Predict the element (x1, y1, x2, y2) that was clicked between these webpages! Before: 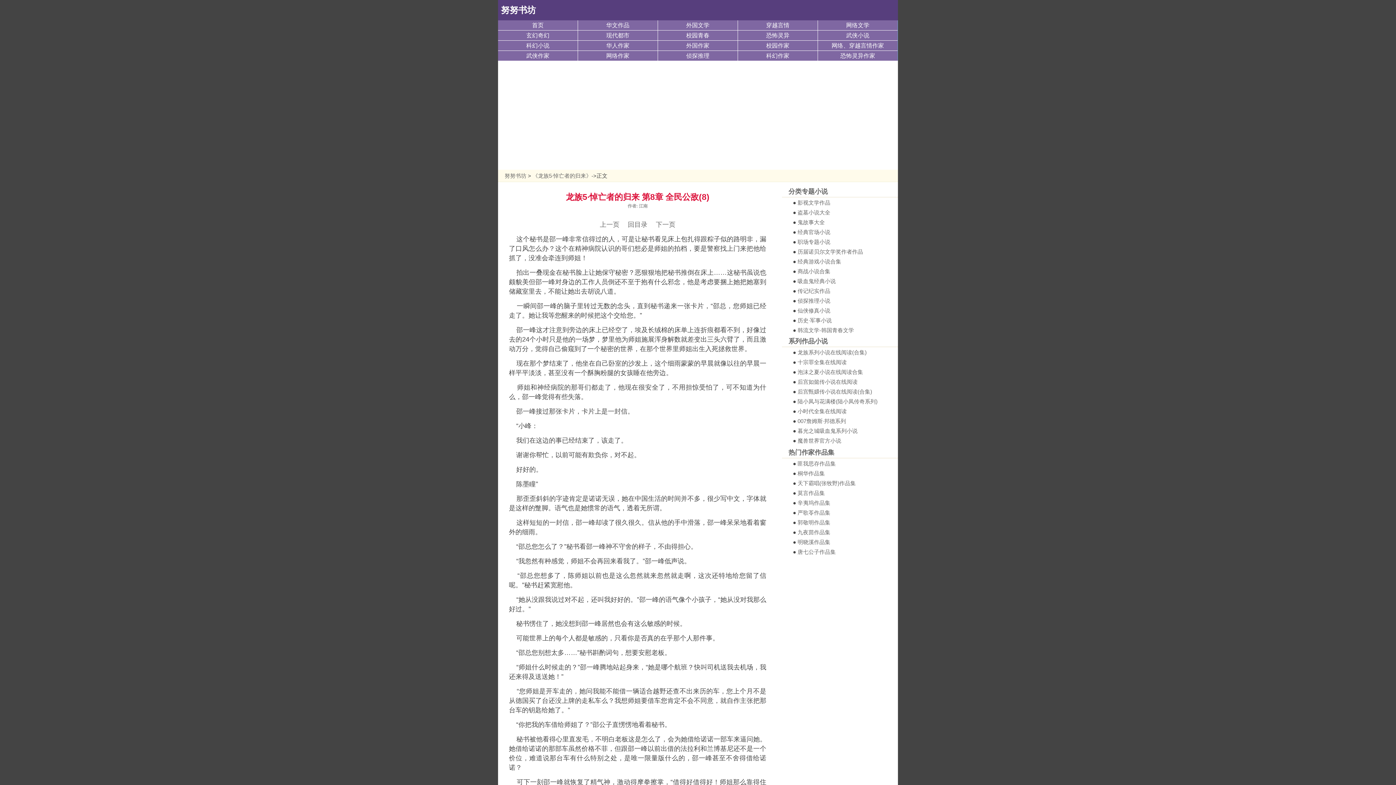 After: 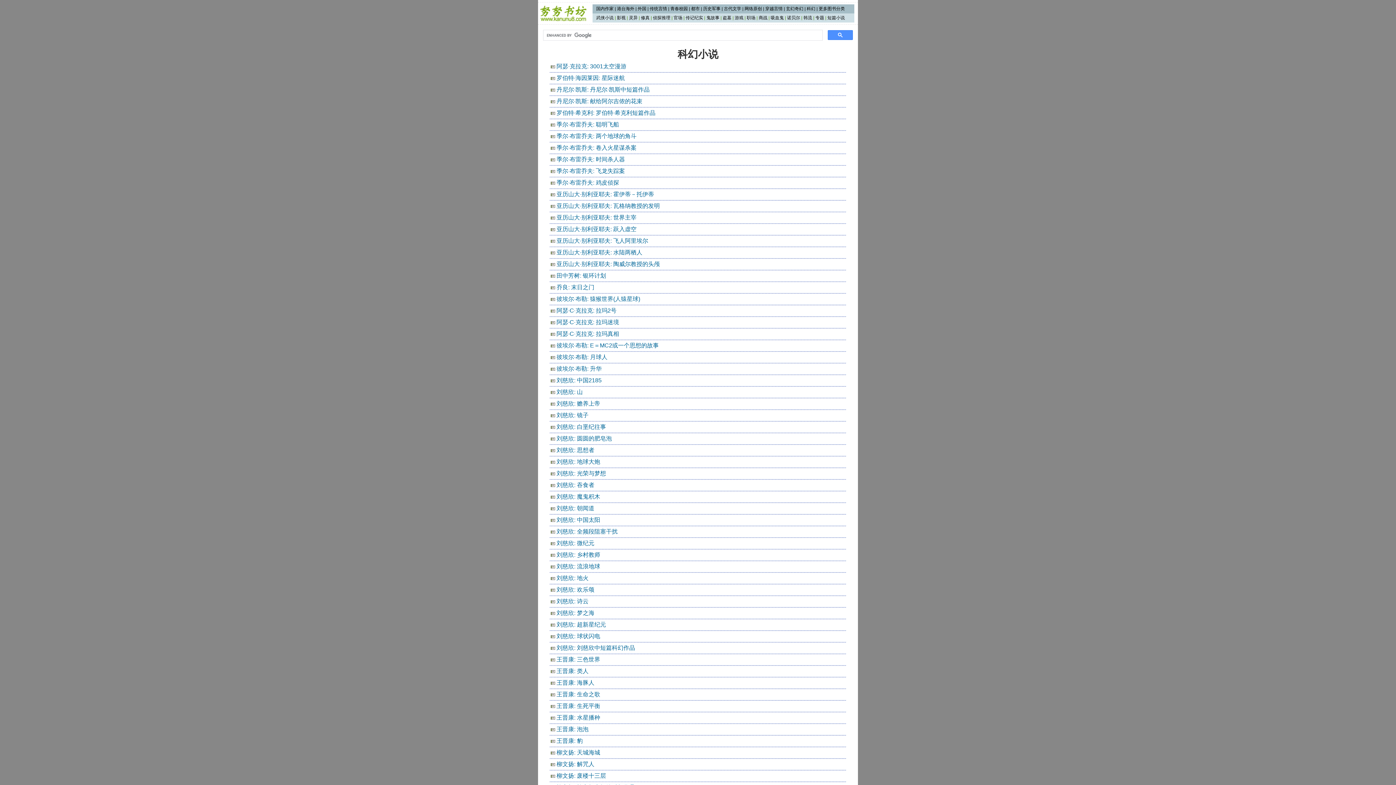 Action: bbox: (497, 40, 577, 50) label: 科幻小说